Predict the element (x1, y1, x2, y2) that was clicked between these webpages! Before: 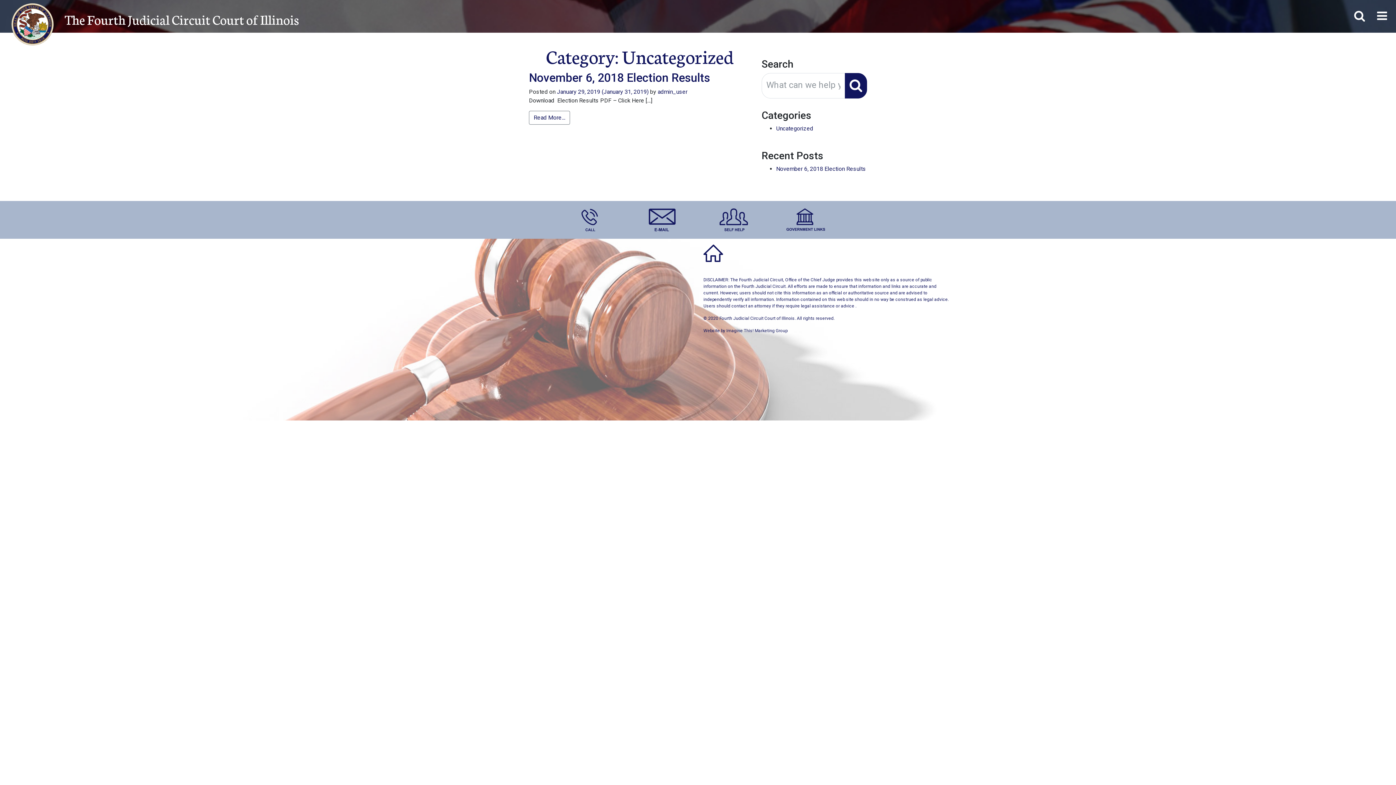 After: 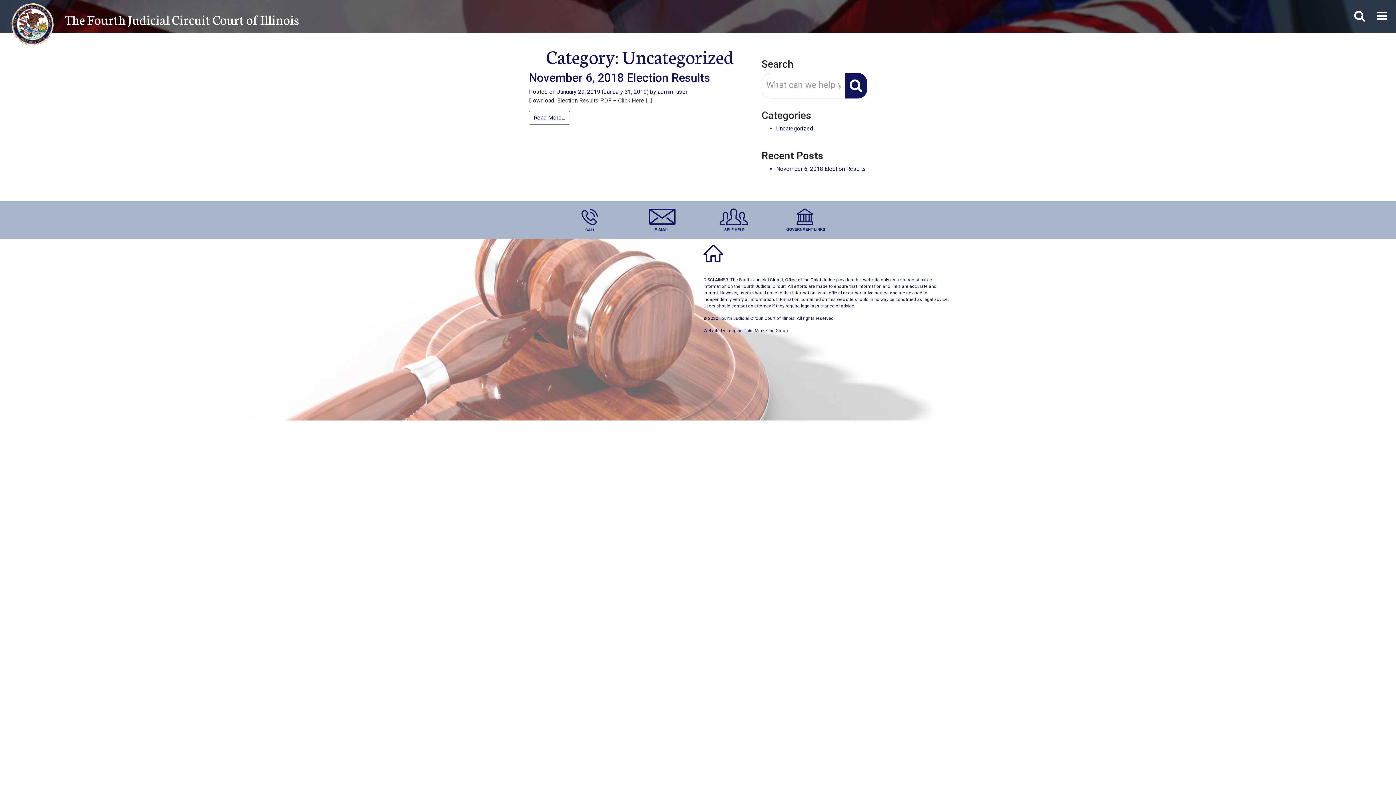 Action: bbox: (570, 216, 610, 223)